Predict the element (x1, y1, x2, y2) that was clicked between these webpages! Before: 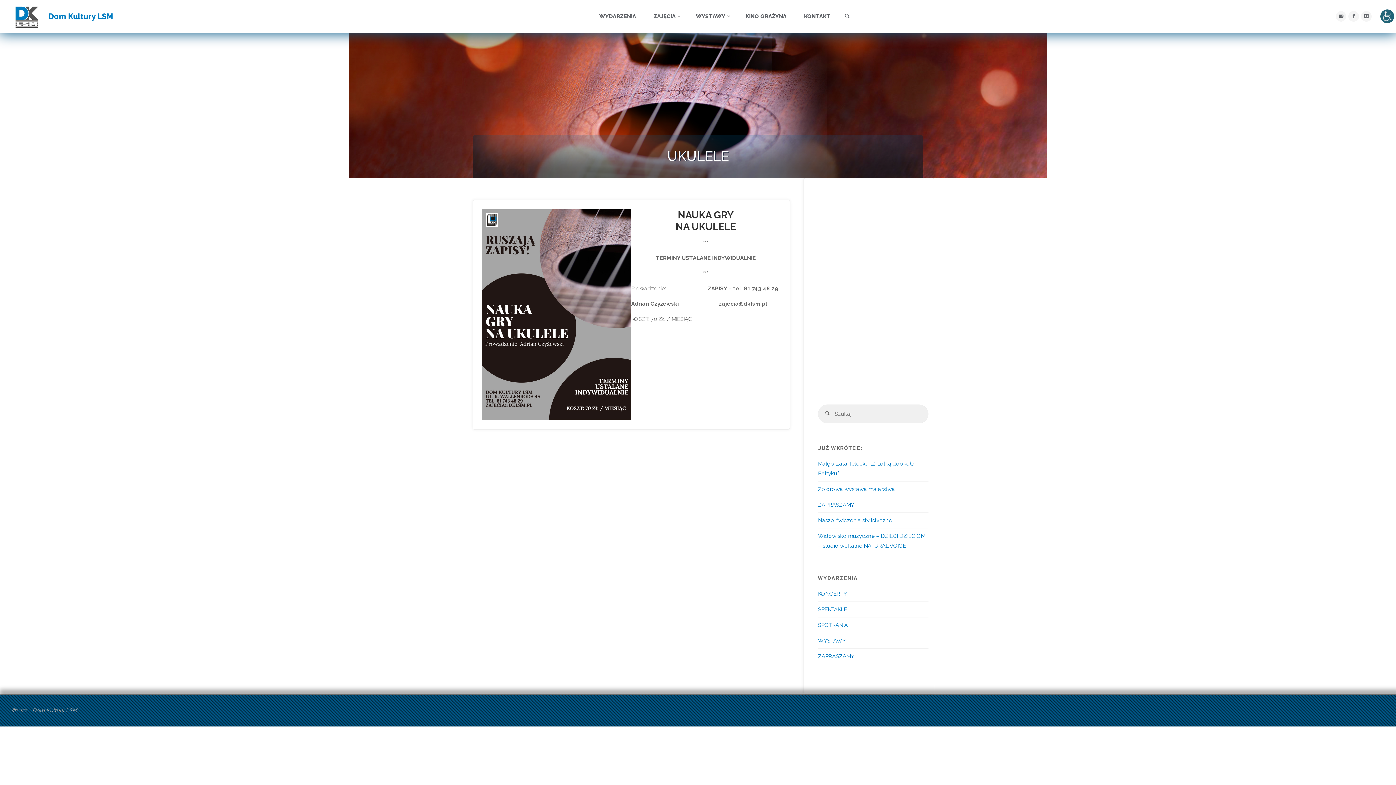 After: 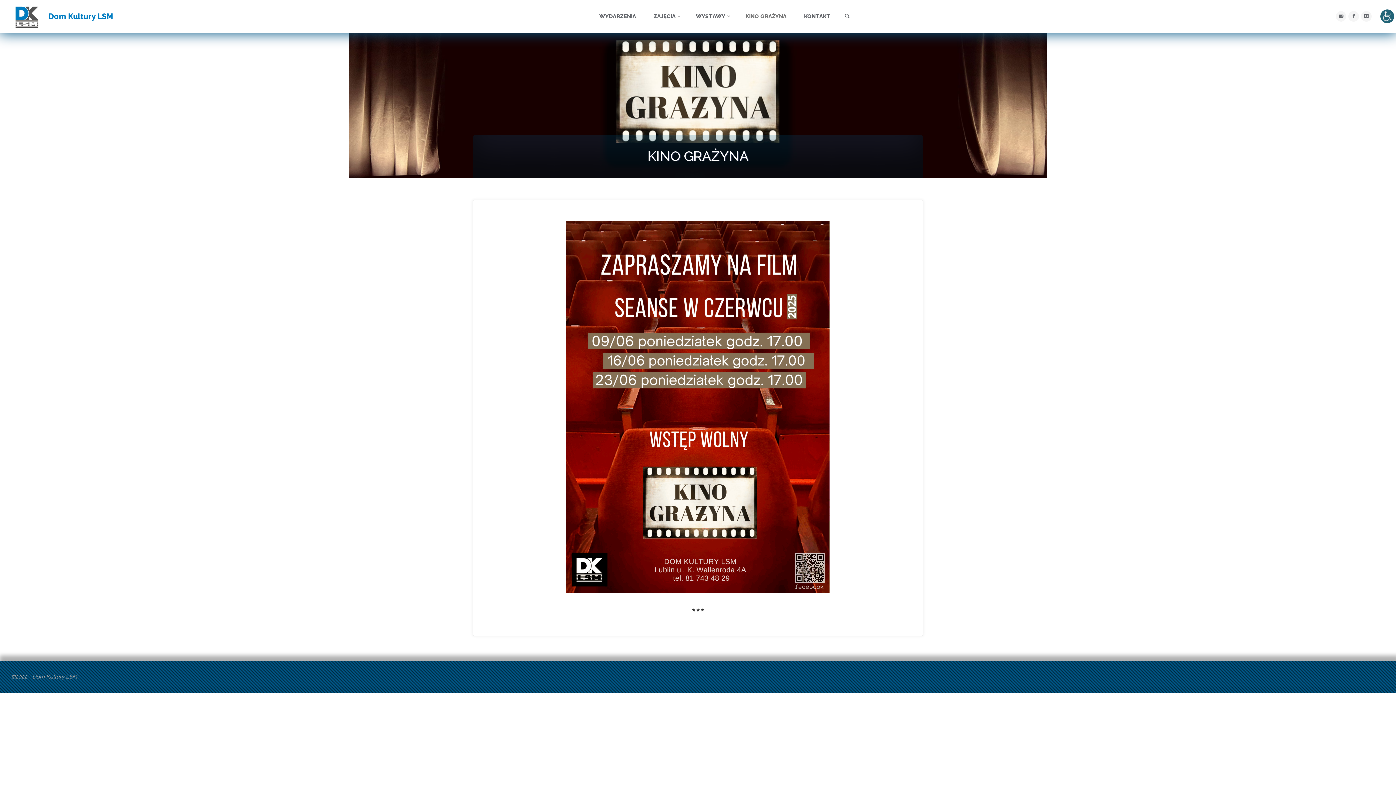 Action: label: KINO GRAŻYNA bbox: (736, 0, 795, 32)